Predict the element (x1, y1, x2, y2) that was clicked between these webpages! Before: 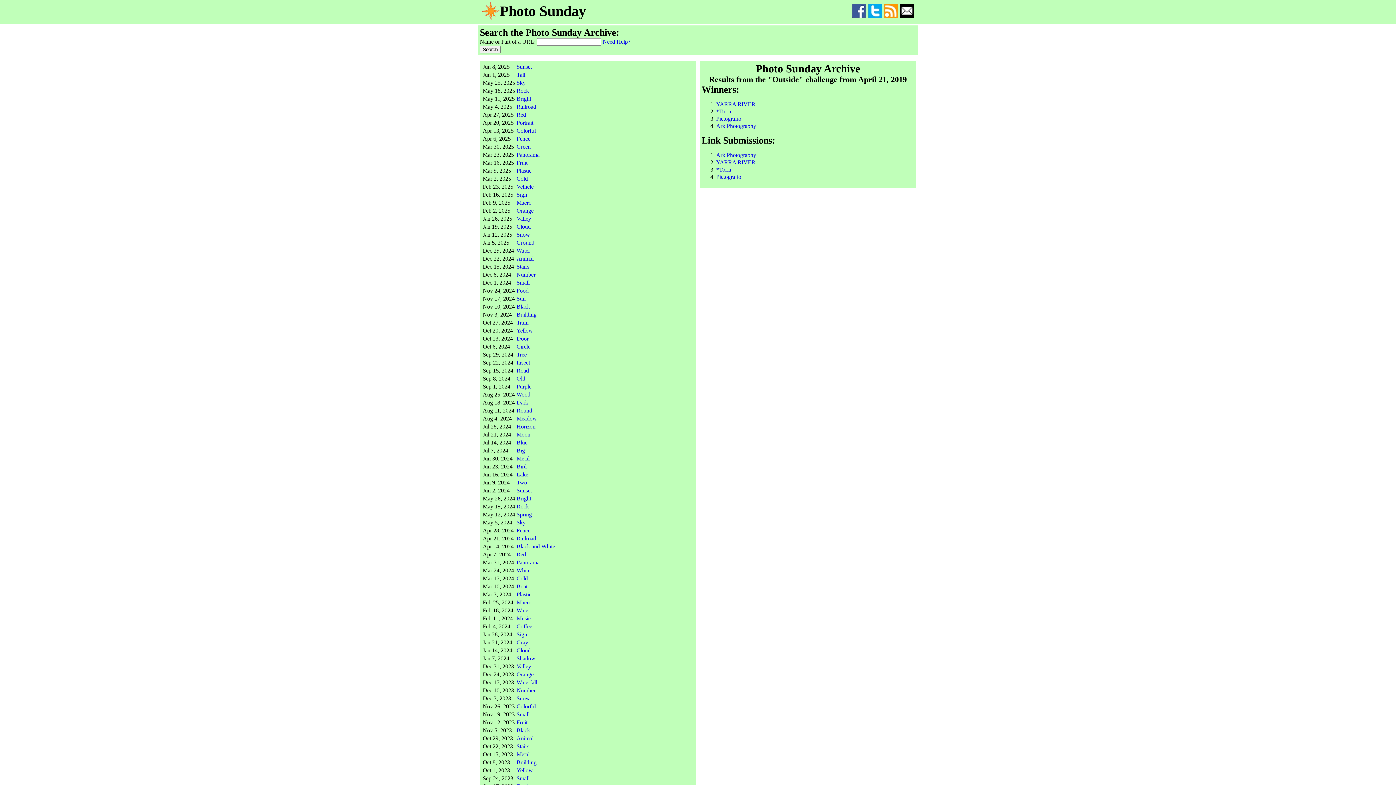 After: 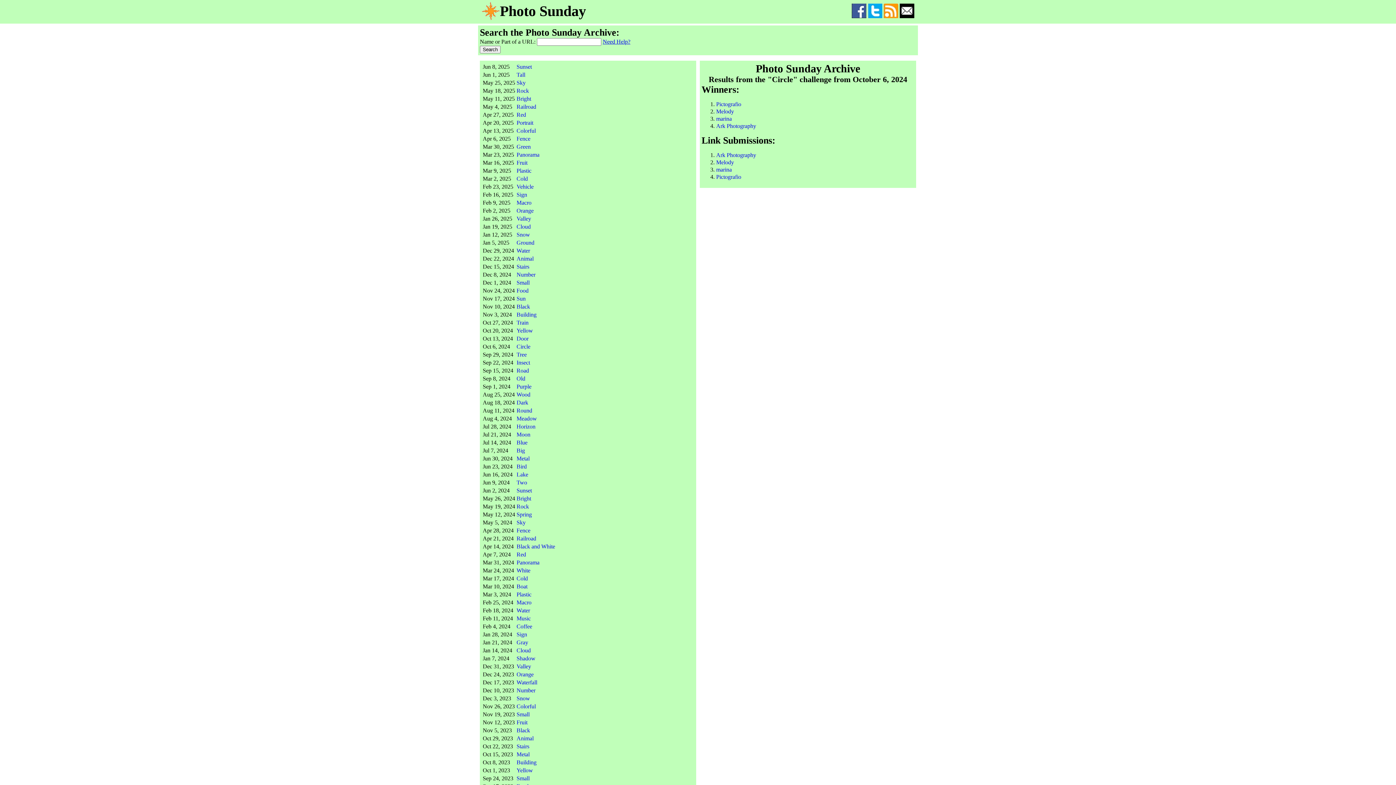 Action: label: Circle bbox: (516, 343, 530, 349)